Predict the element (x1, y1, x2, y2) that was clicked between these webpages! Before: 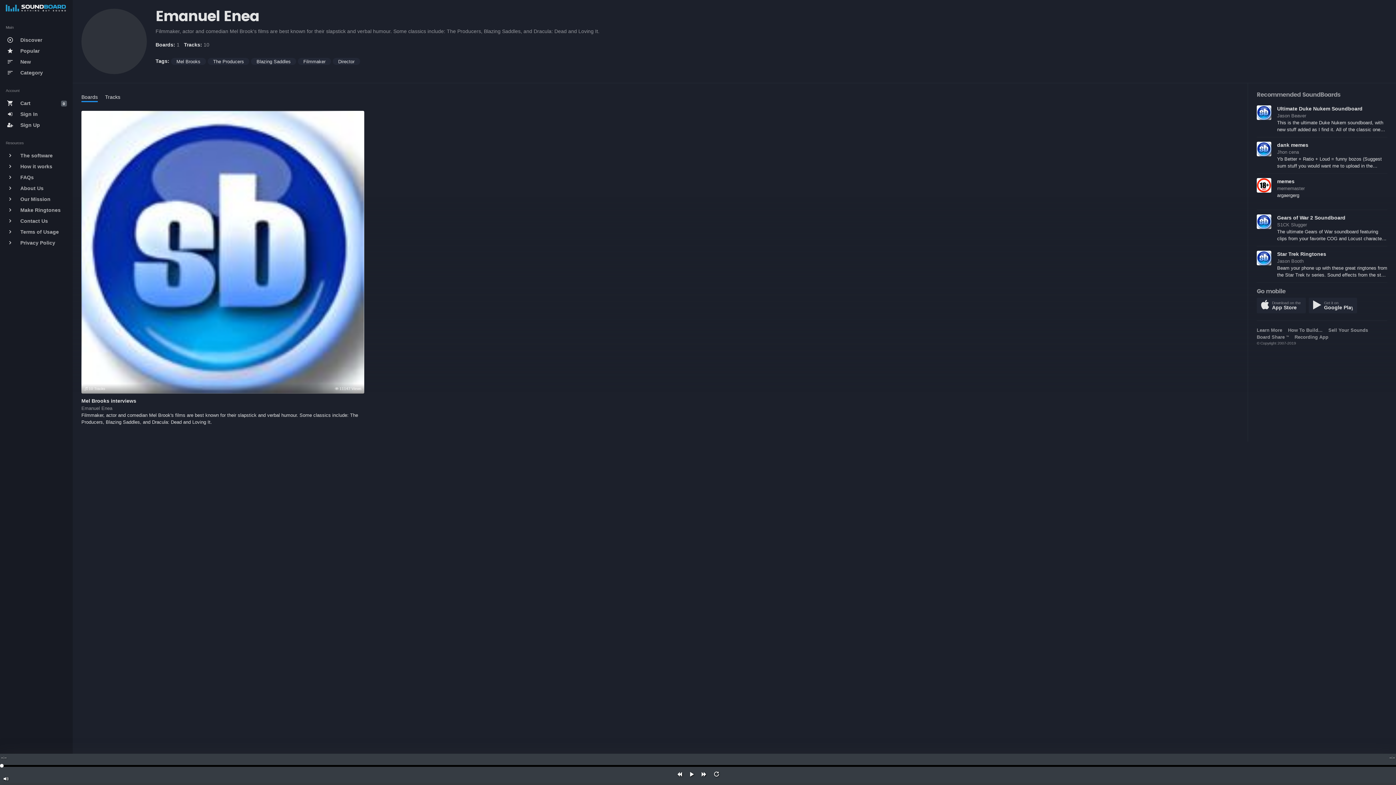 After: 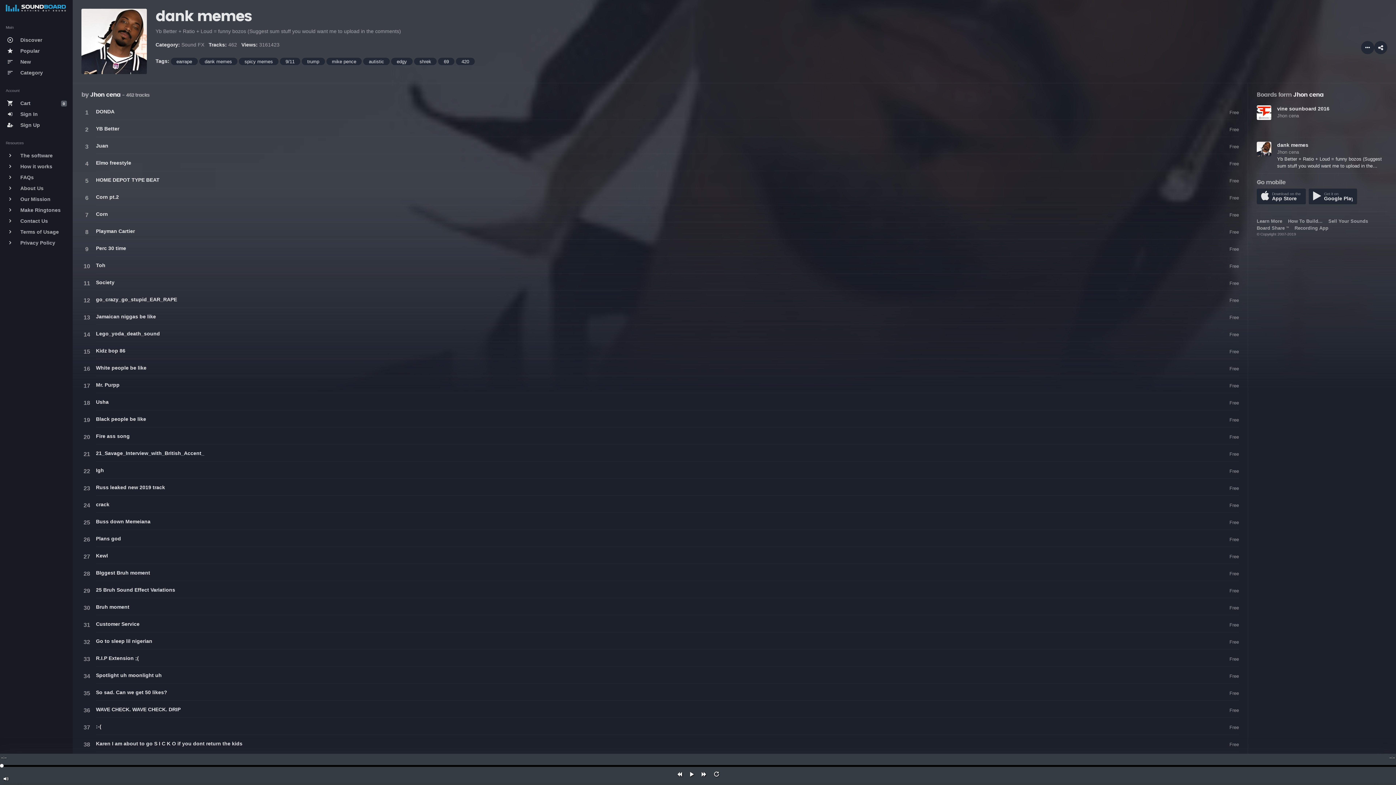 Action: label: dank memes bbox: (1277, 142, 1308, 148)